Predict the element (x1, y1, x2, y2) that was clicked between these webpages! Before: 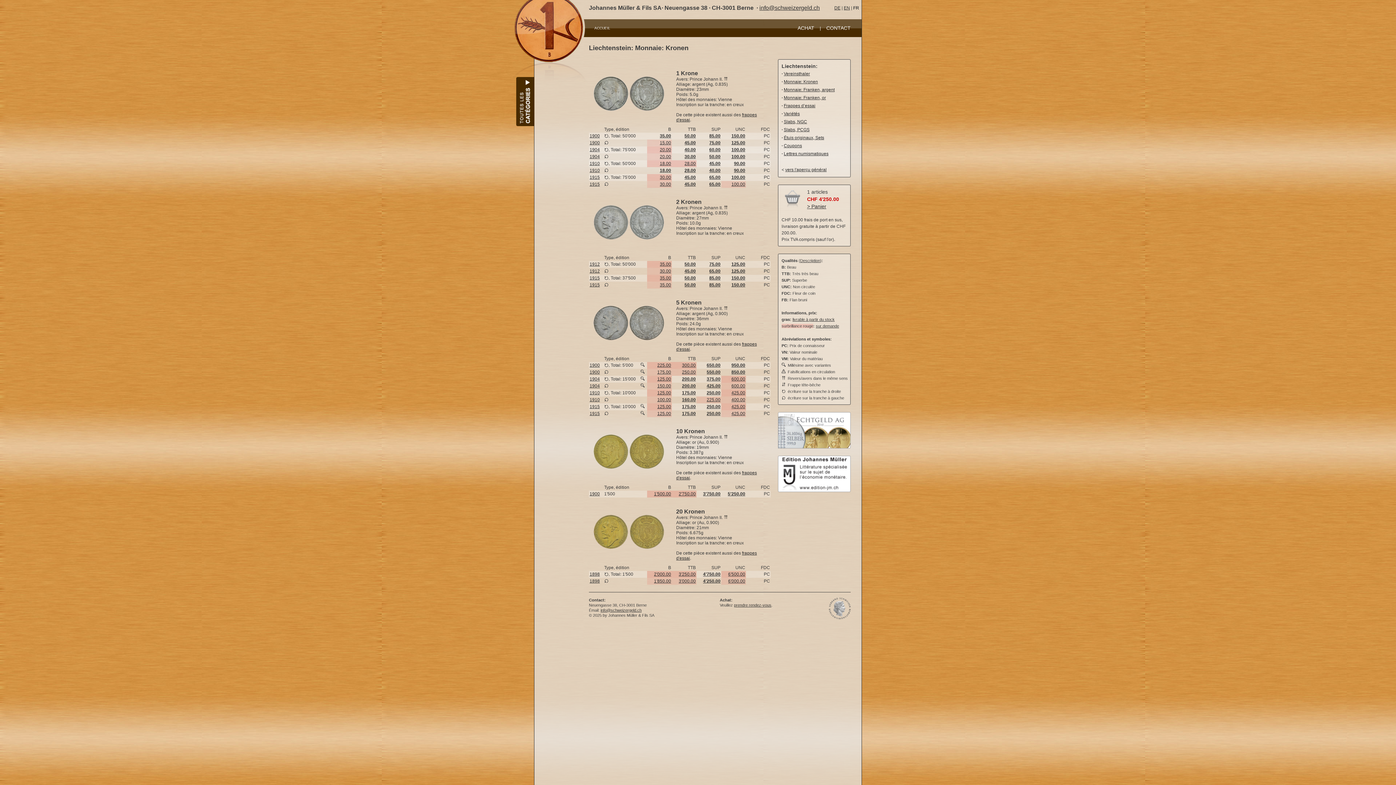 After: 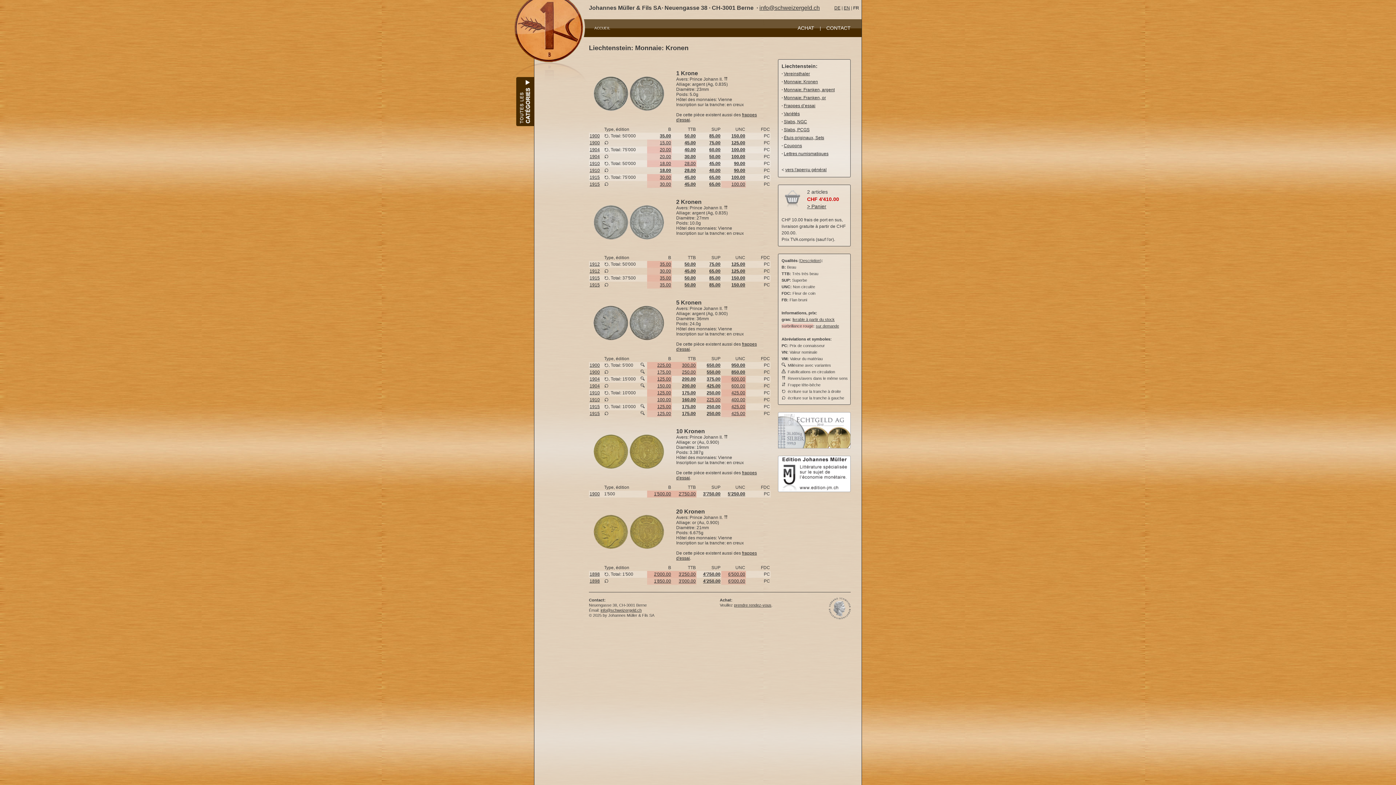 Action: label: 160.00 bbox: (682, 397, 696, 402)